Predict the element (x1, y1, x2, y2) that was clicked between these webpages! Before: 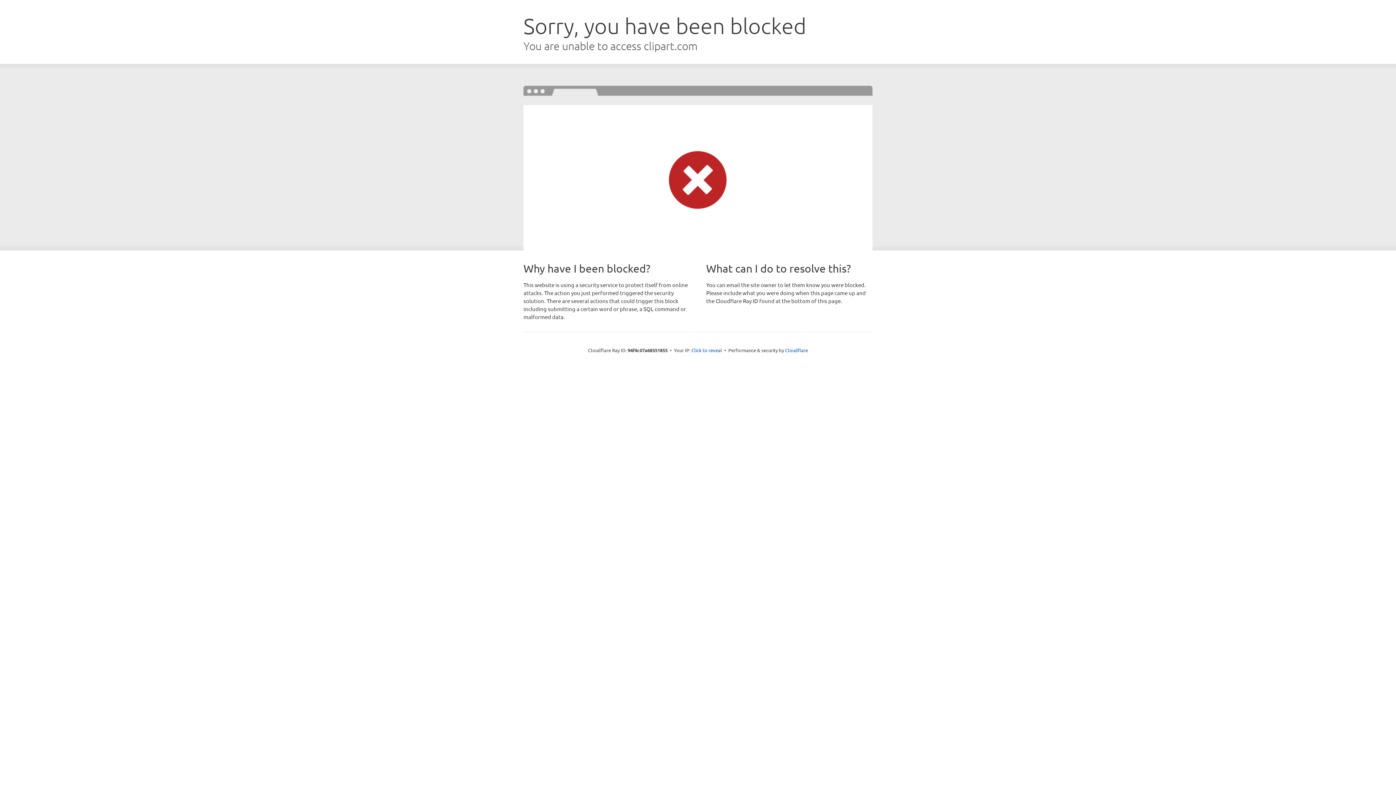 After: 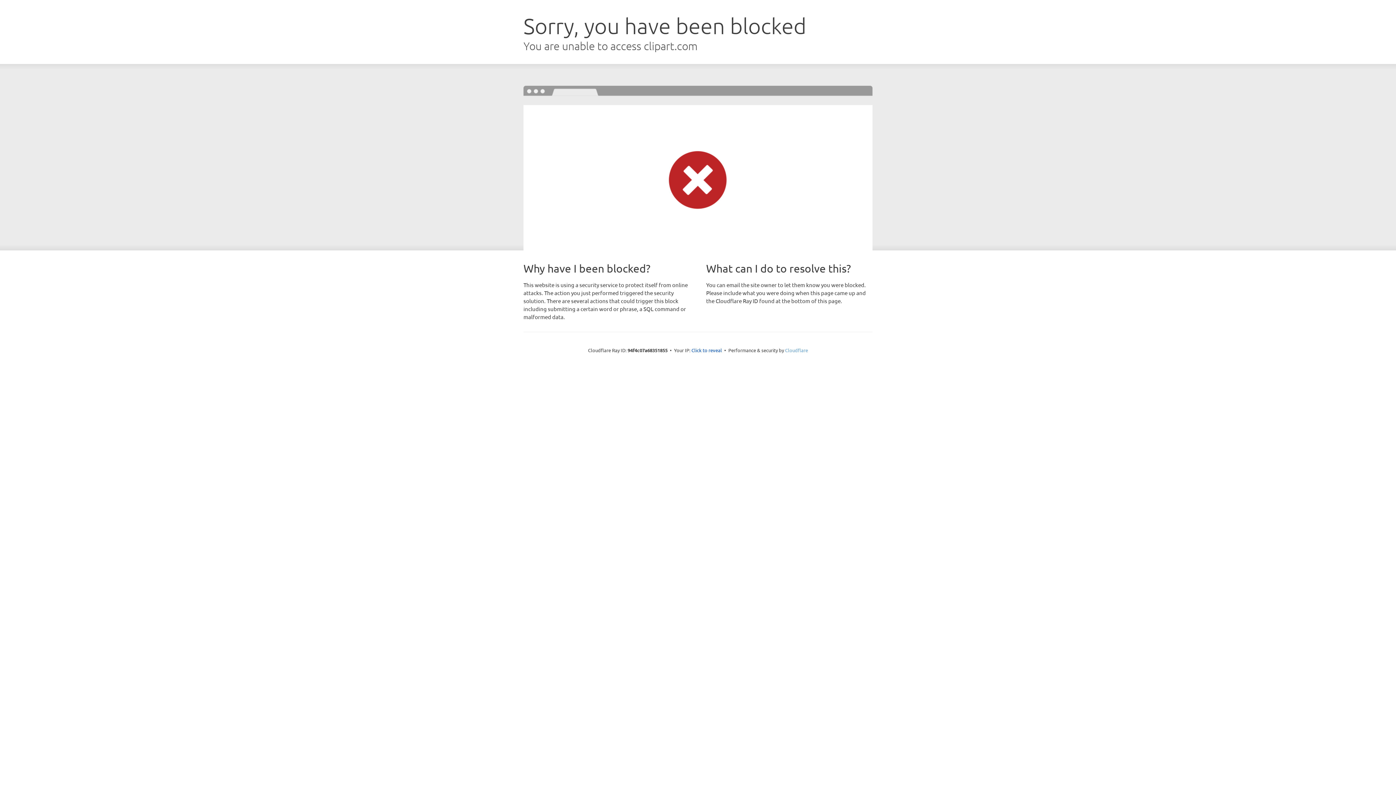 Action: bbox: (785, 347, 808, 353) label: Cloudflare